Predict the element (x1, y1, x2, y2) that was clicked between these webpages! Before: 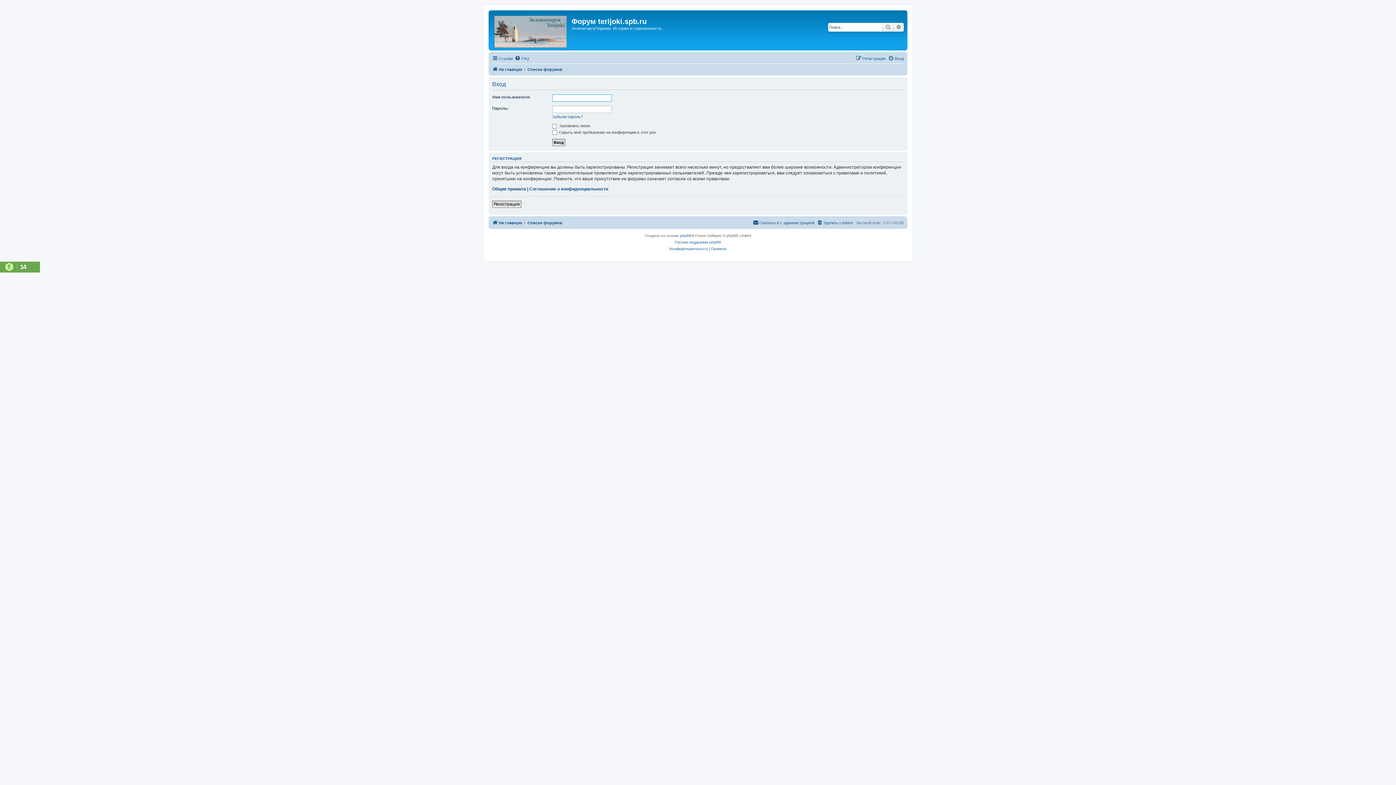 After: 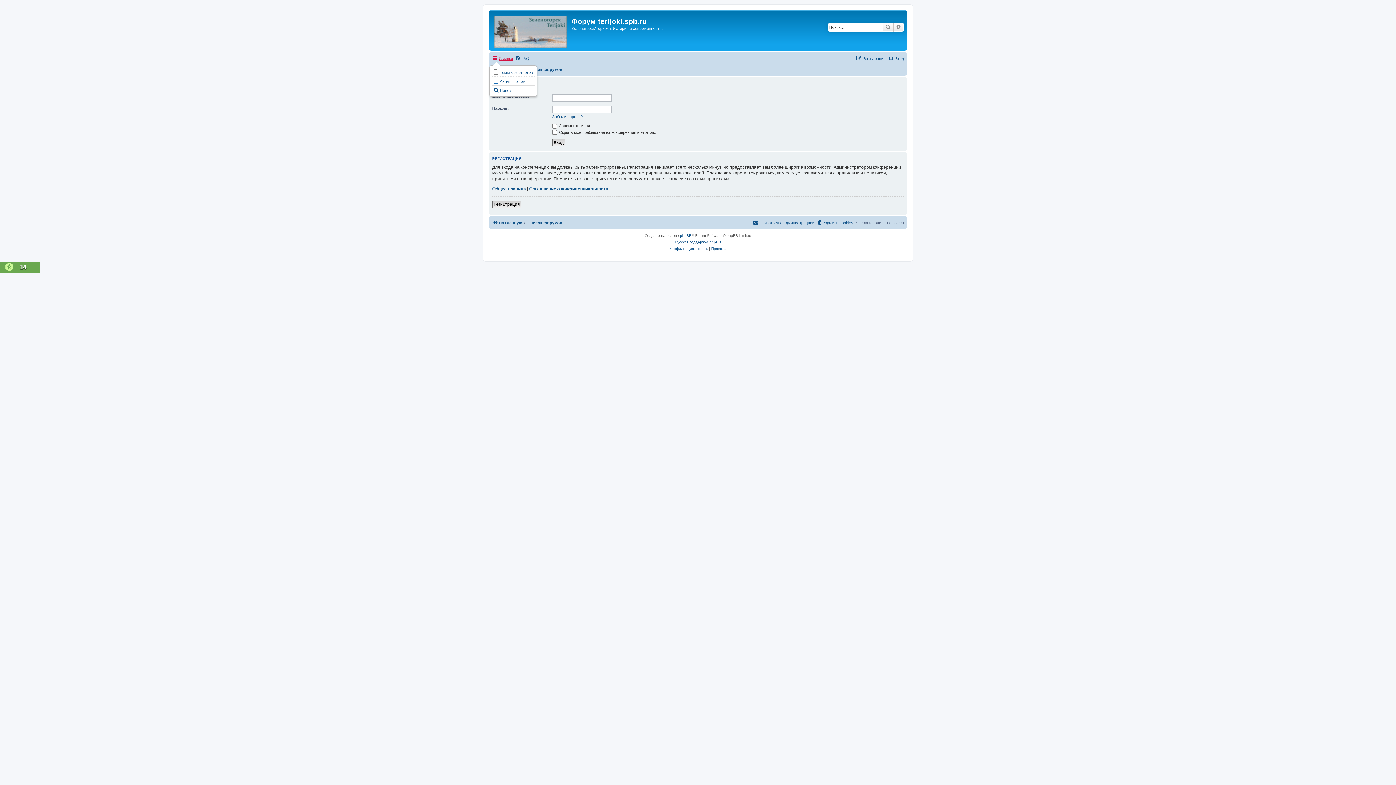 Action: label: Ссылки bbox: (492, 54, 513, 62)